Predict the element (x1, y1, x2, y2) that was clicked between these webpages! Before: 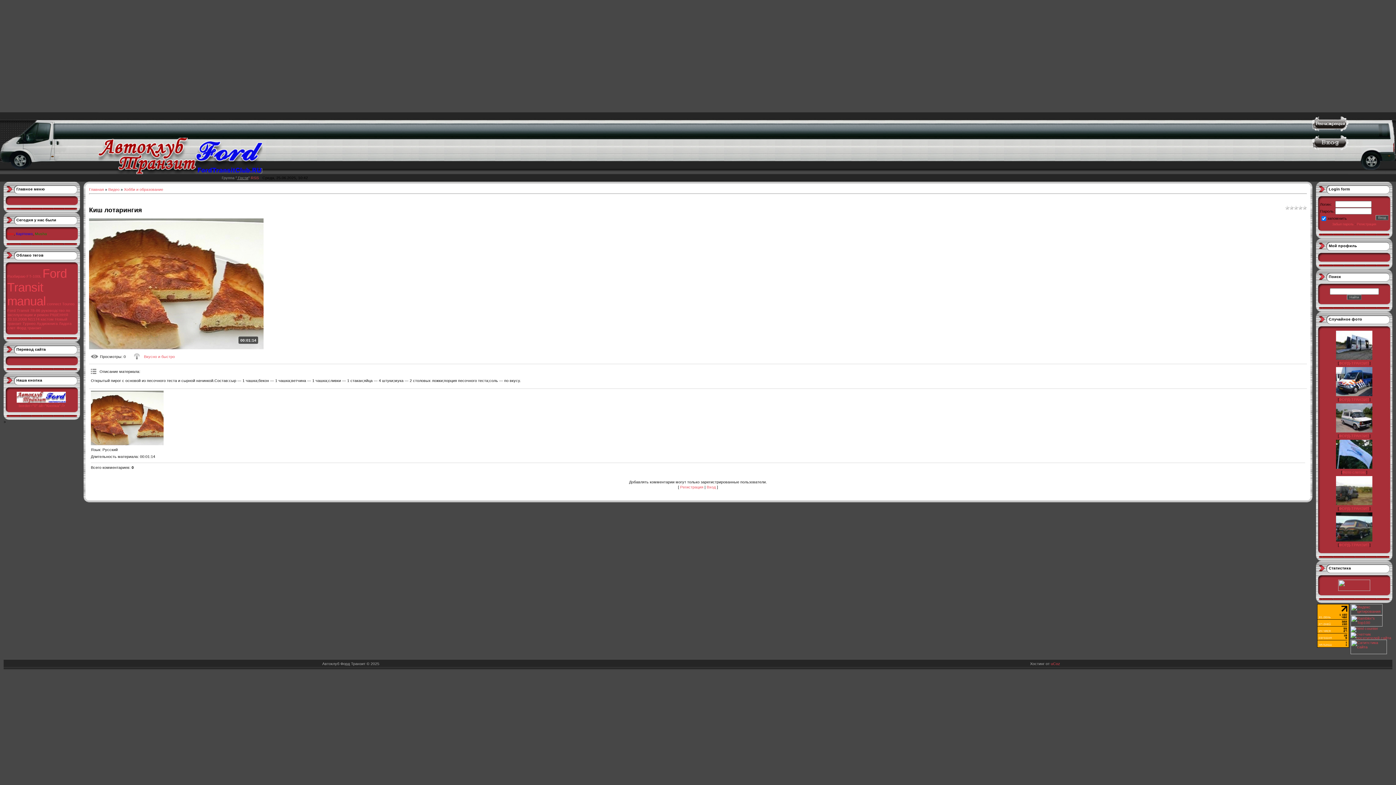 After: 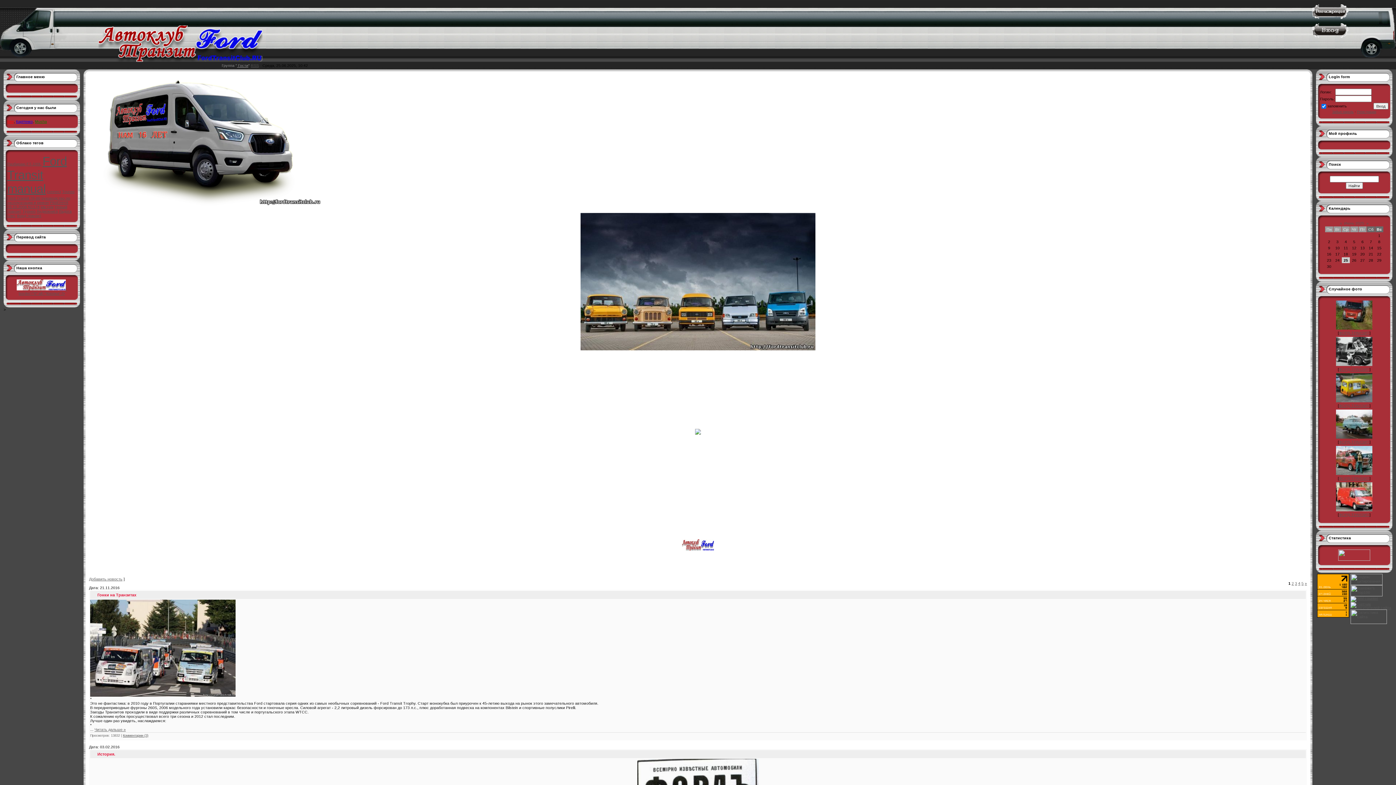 Action: label: Главная bbox: (89, 187, 104, 191)